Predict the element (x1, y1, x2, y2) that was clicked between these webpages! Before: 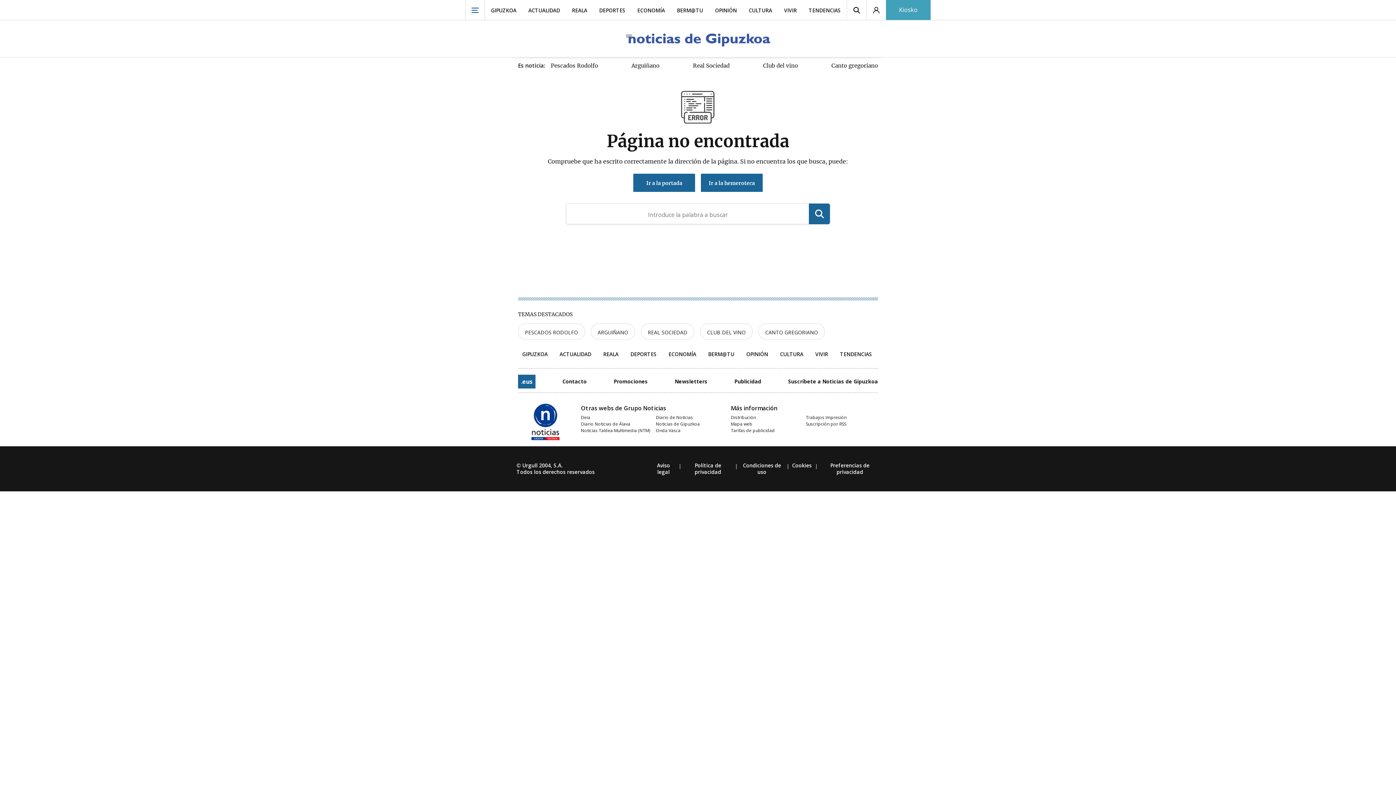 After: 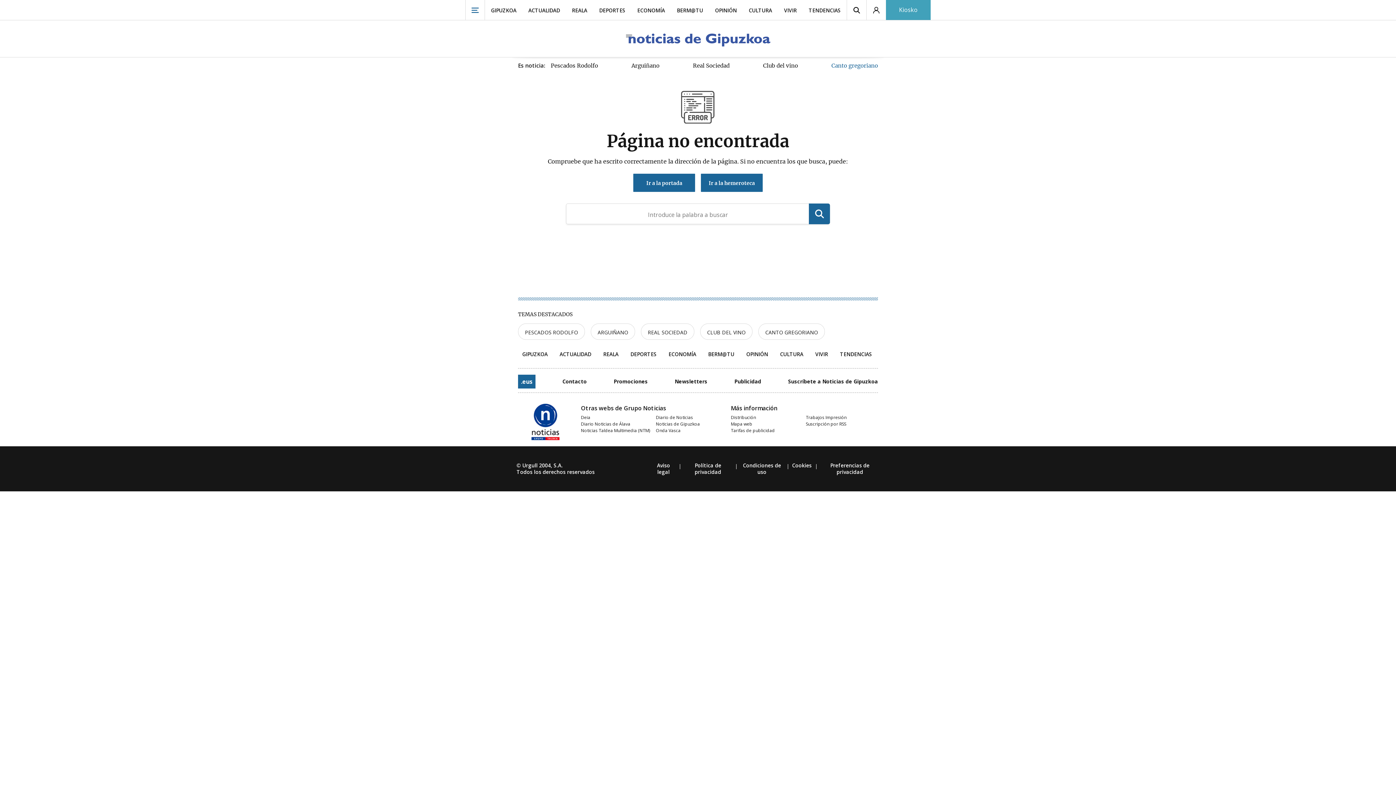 Action: label: Canto gregoriano bbox: (829, 59, 878, 72)